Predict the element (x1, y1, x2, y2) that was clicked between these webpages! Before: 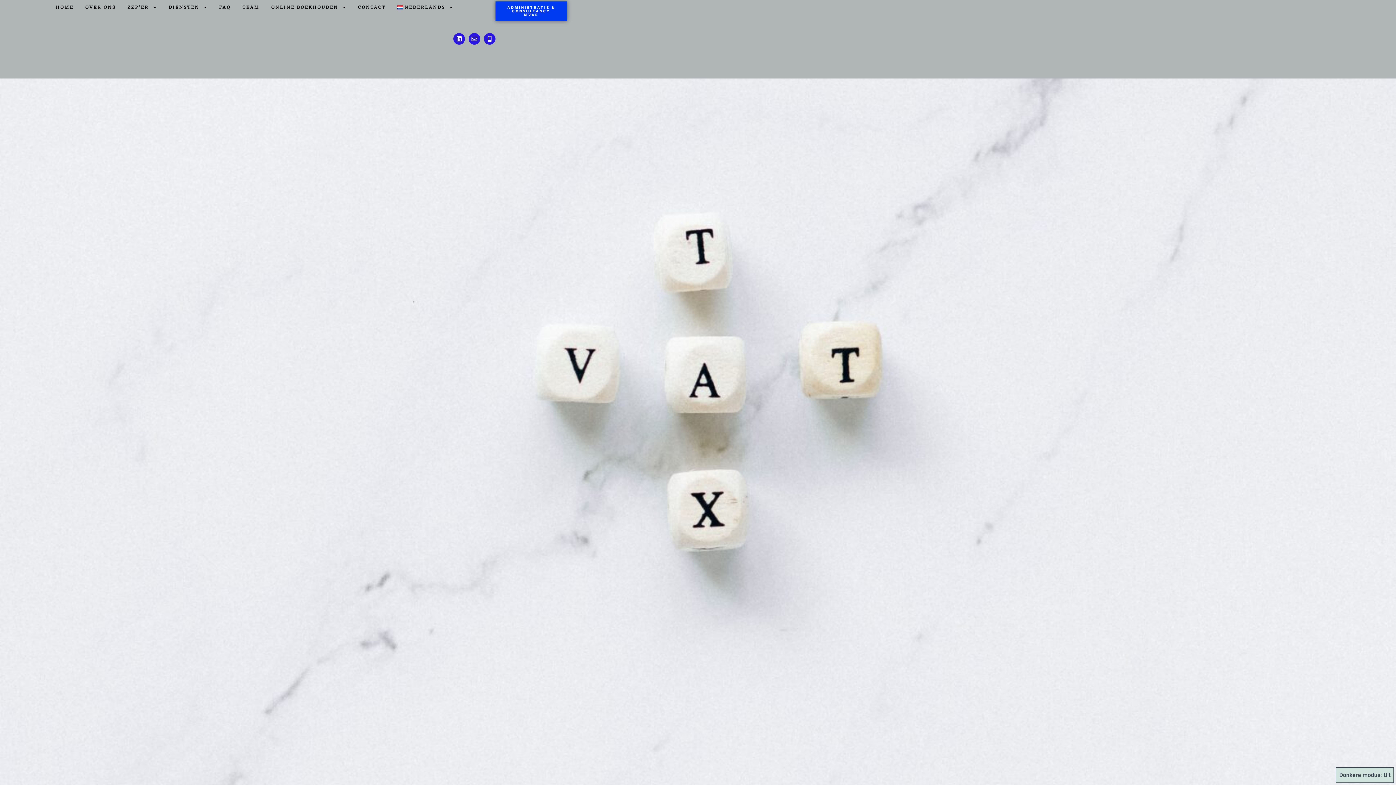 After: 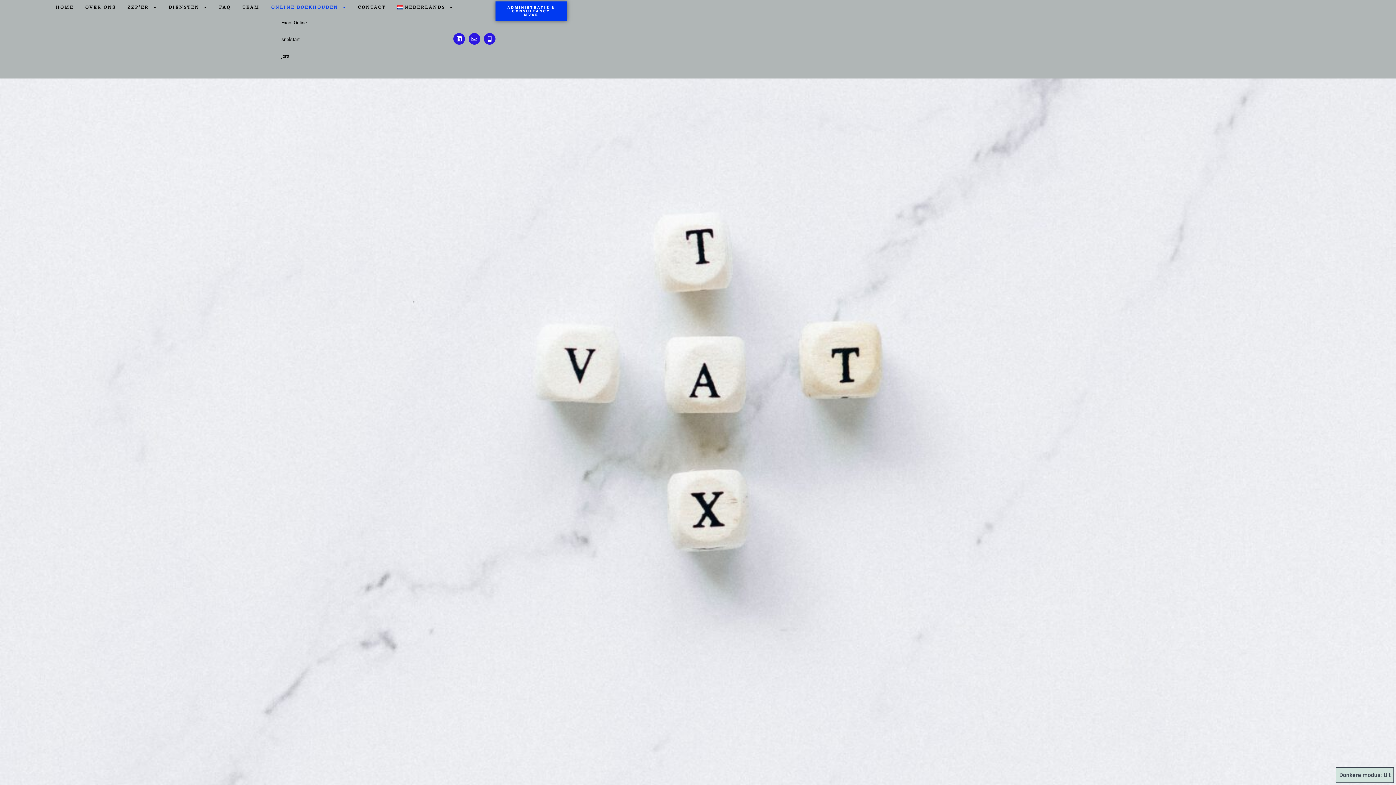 Action: label: ONLINE BOEKHOUDEN bbox: (271, 0, 346, 14)